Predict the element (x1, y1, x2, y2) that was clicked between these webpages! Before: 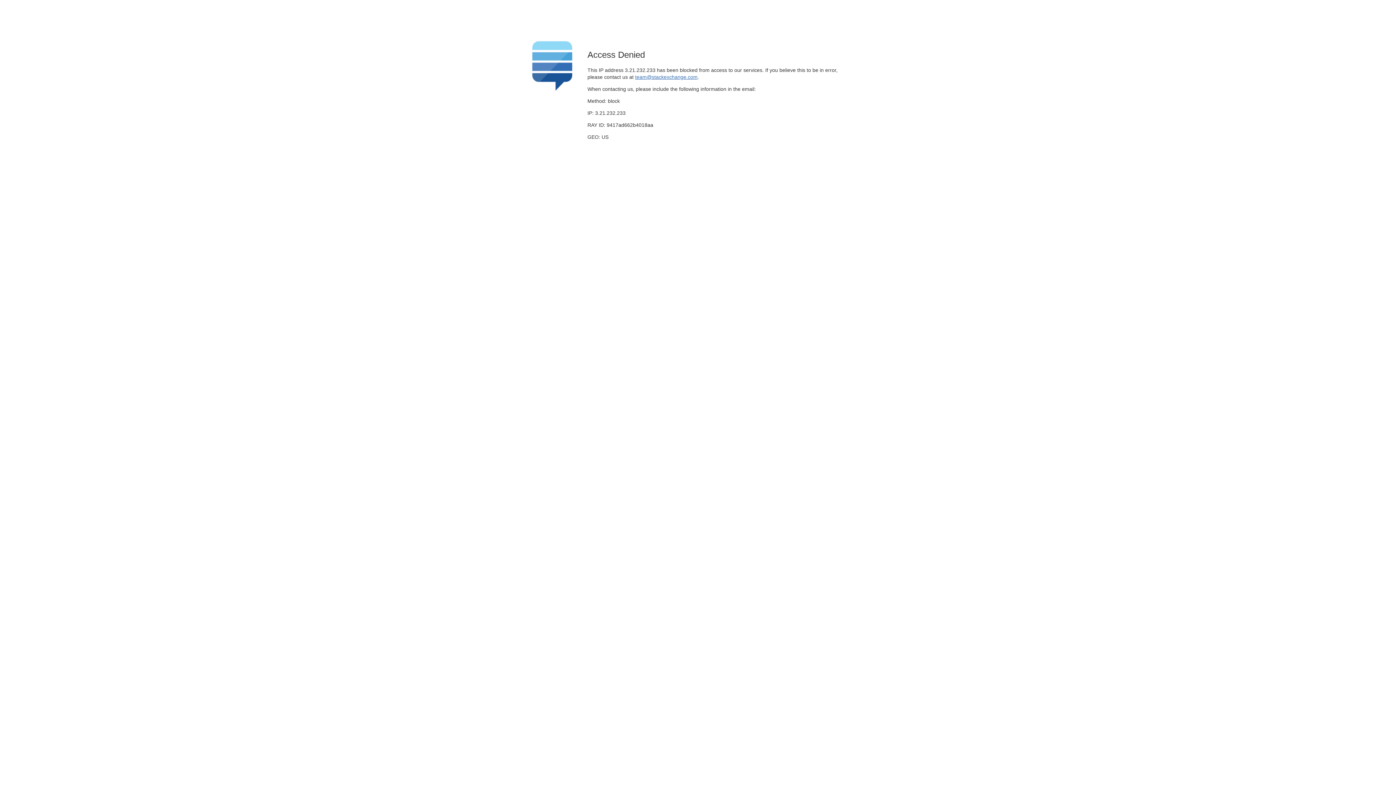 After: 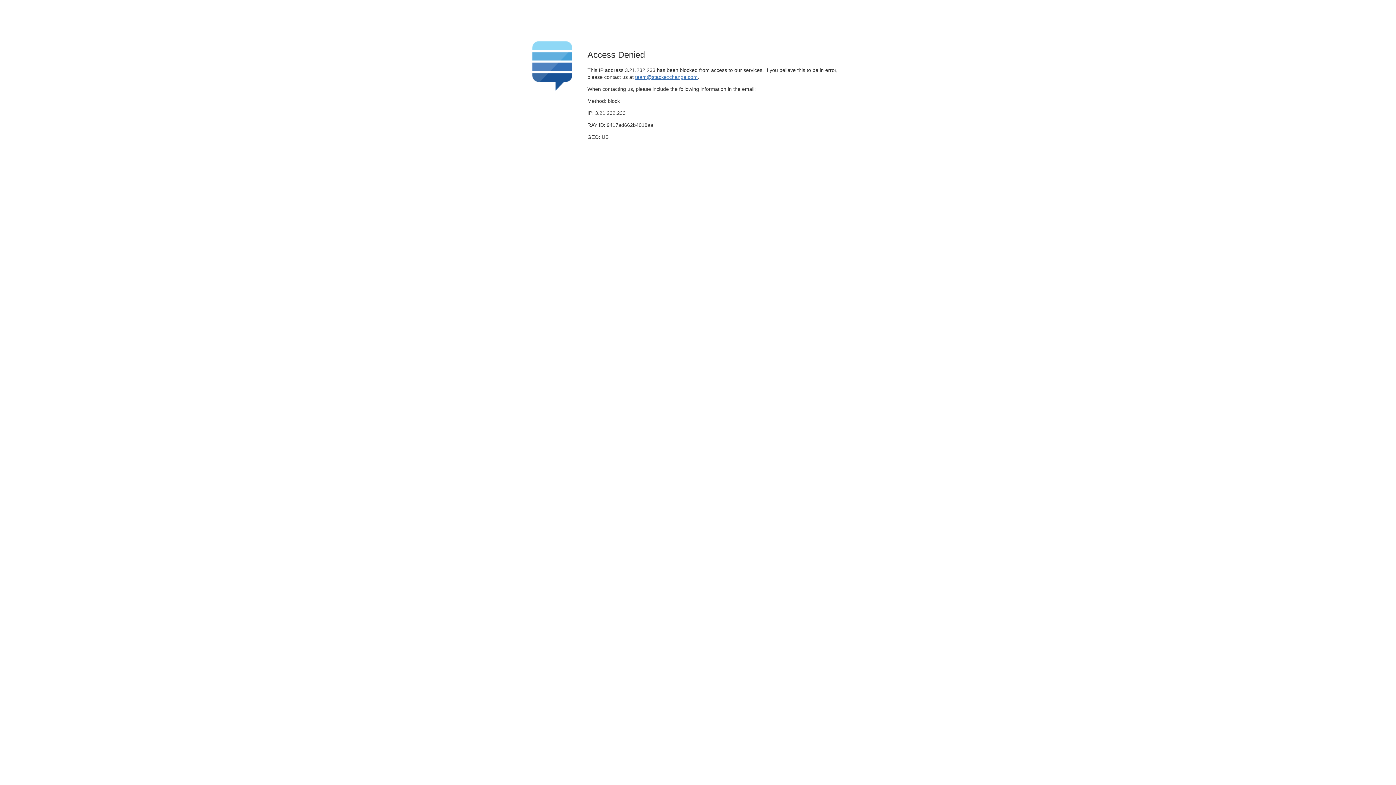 Action: label: team@stackexchange.com bbox: (635, 74, 697, 79)